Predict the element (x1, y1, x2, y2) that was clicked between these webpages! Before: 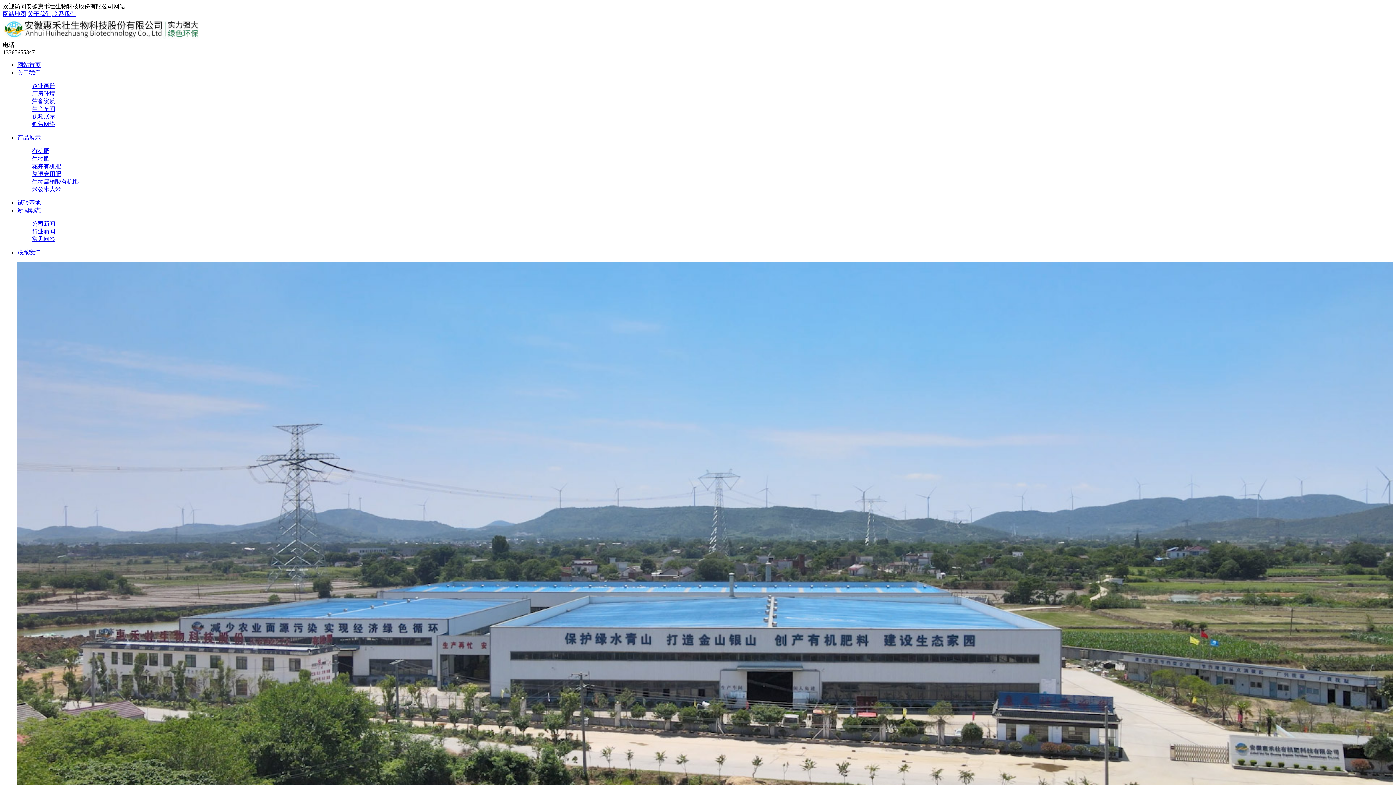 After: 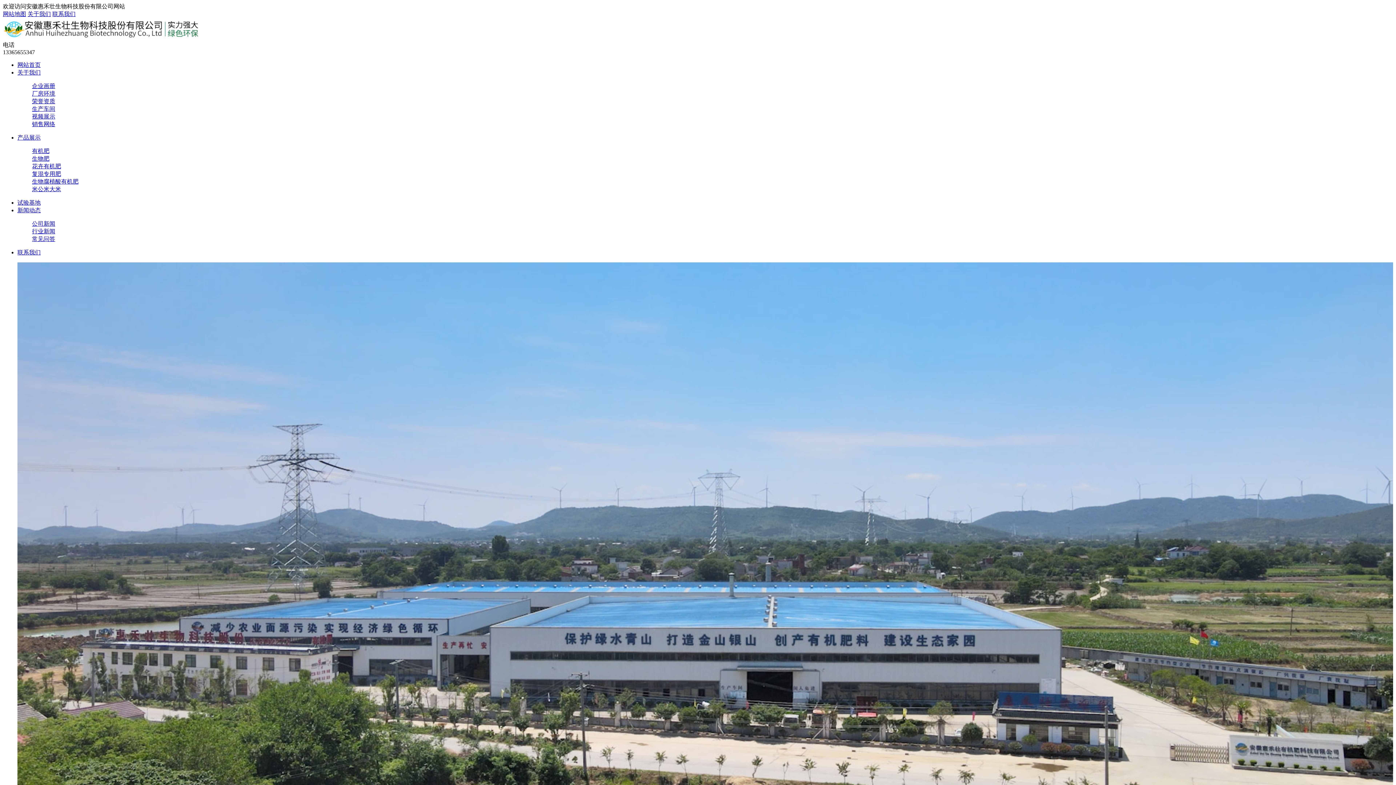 Action: bbox: (32, 170, 61, 177) label: 复混专用肥